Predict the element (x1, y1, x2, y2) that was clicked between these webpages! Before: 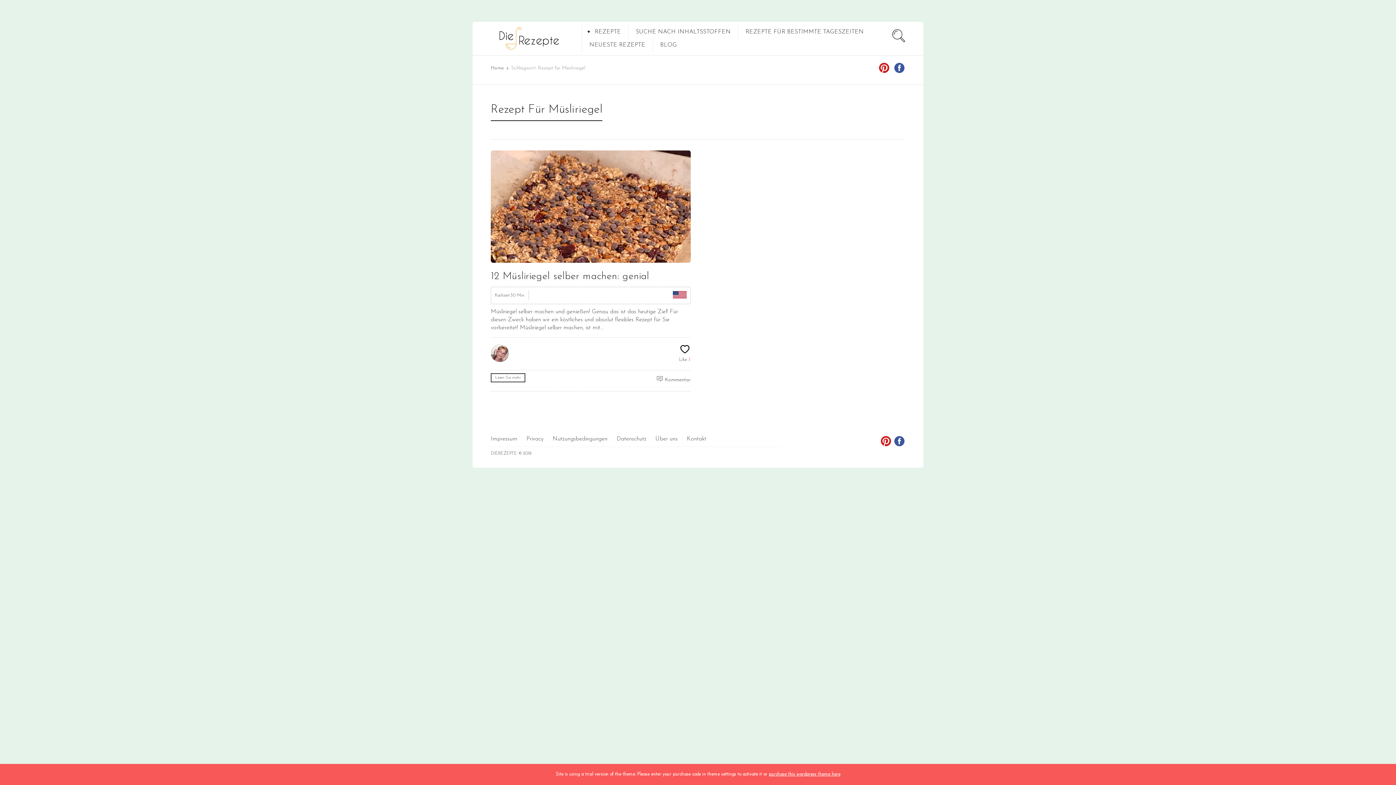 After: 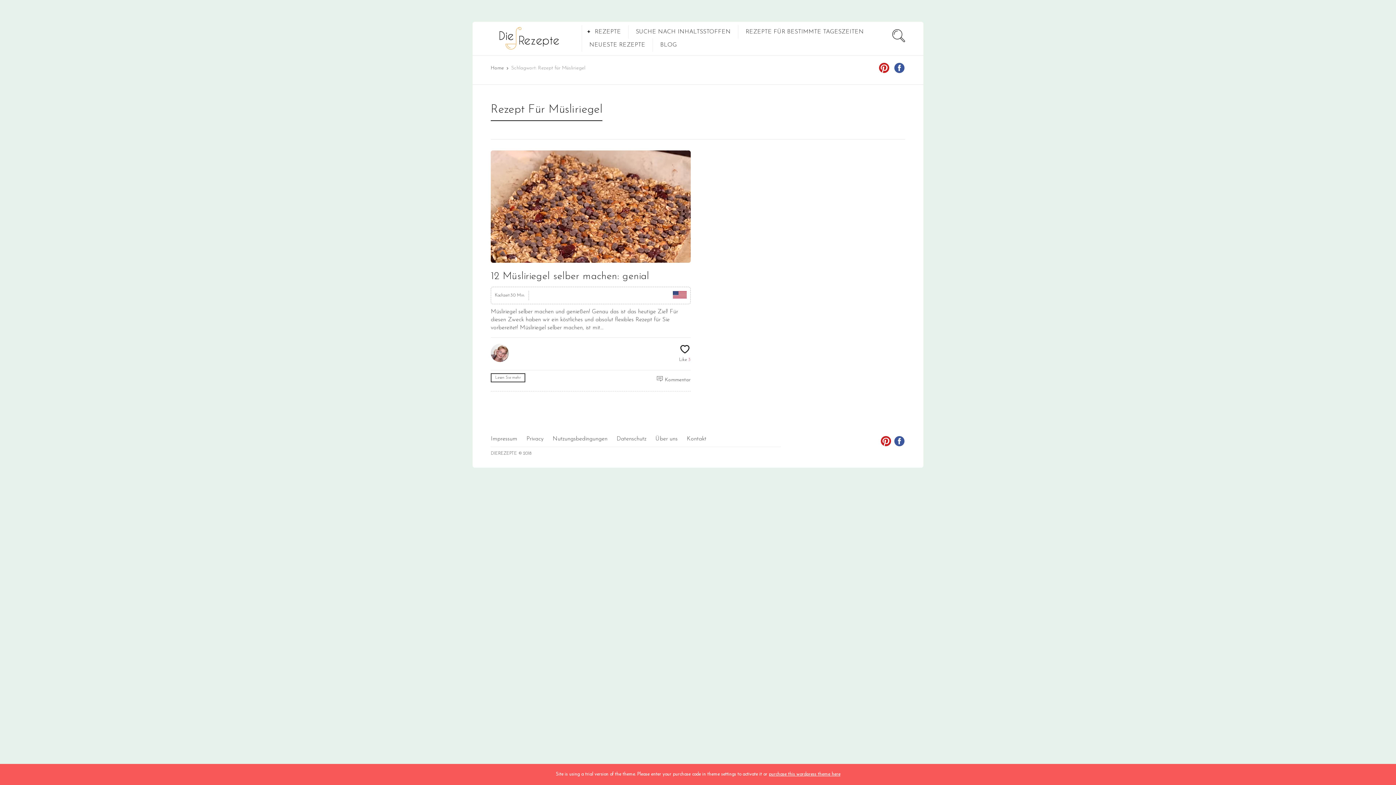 Action: bbox: (893, 437, 905, 449)